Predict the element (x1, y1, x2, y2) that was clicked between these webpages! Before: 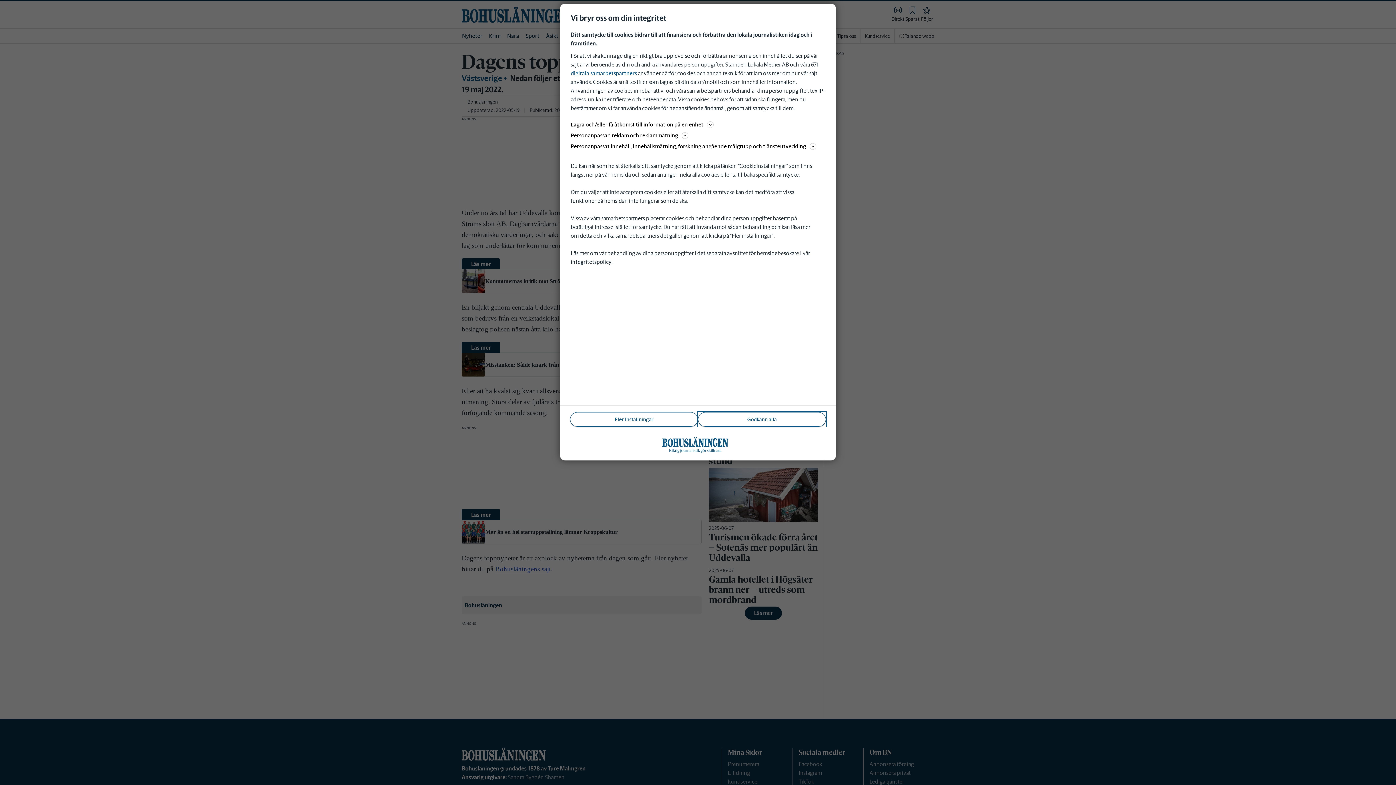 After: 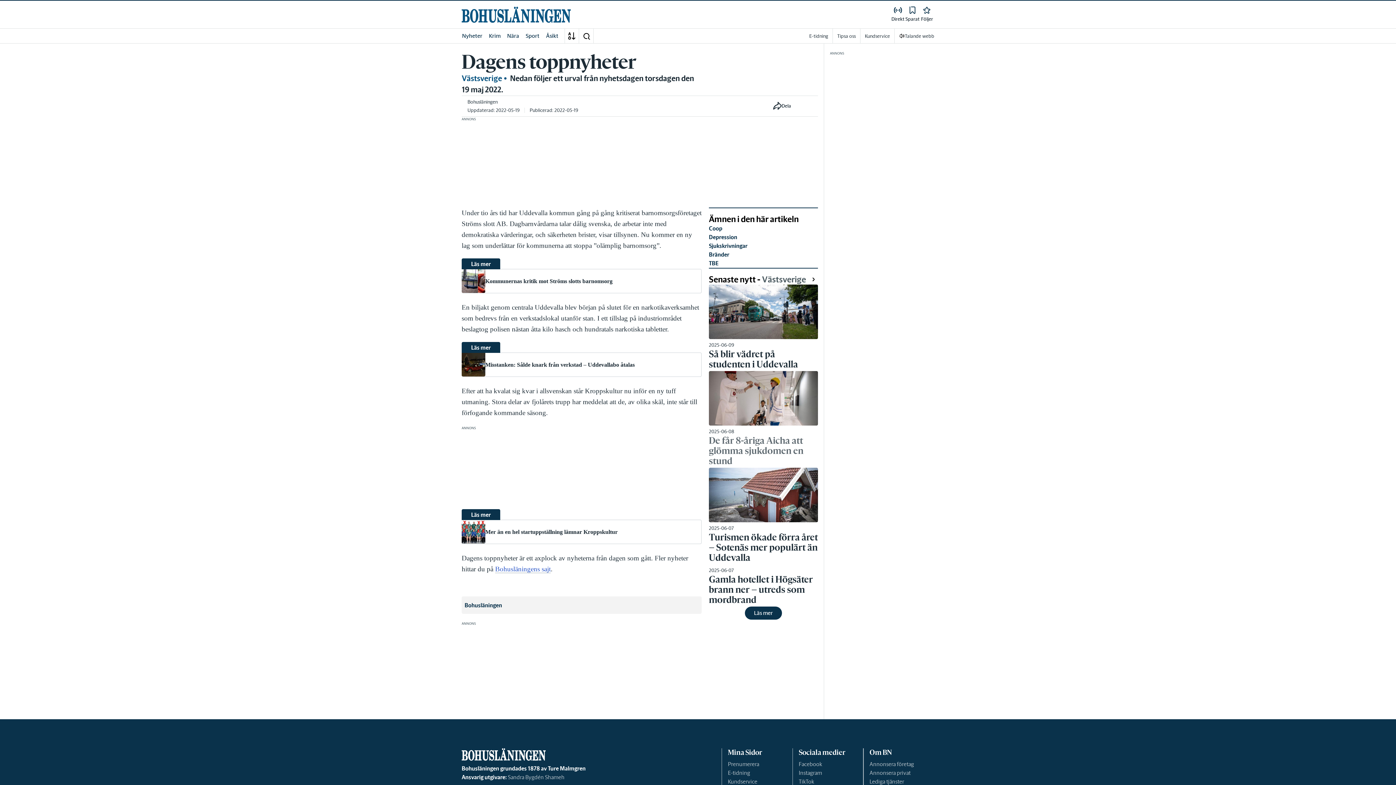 Action: label: Godkänn alla bbox: (698, 412, 826, 426)